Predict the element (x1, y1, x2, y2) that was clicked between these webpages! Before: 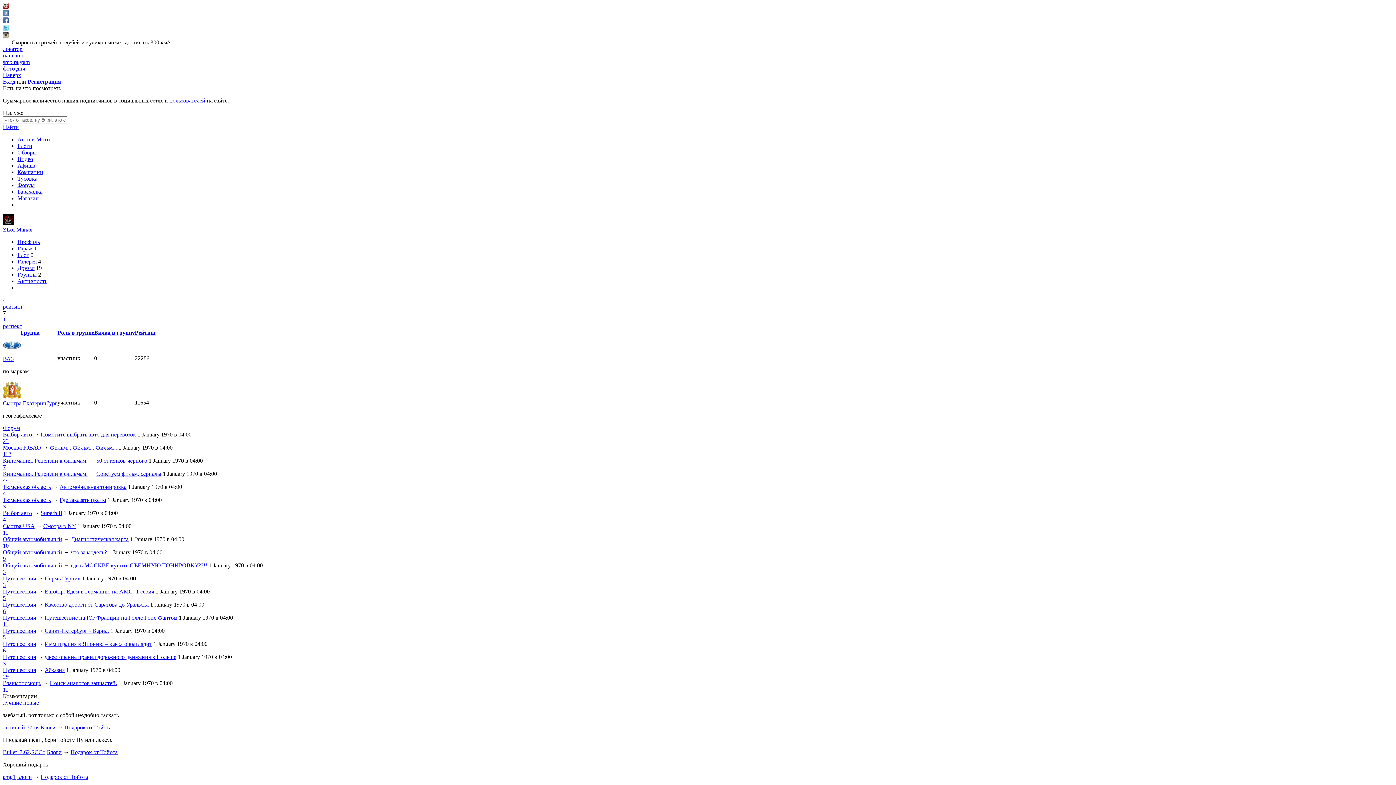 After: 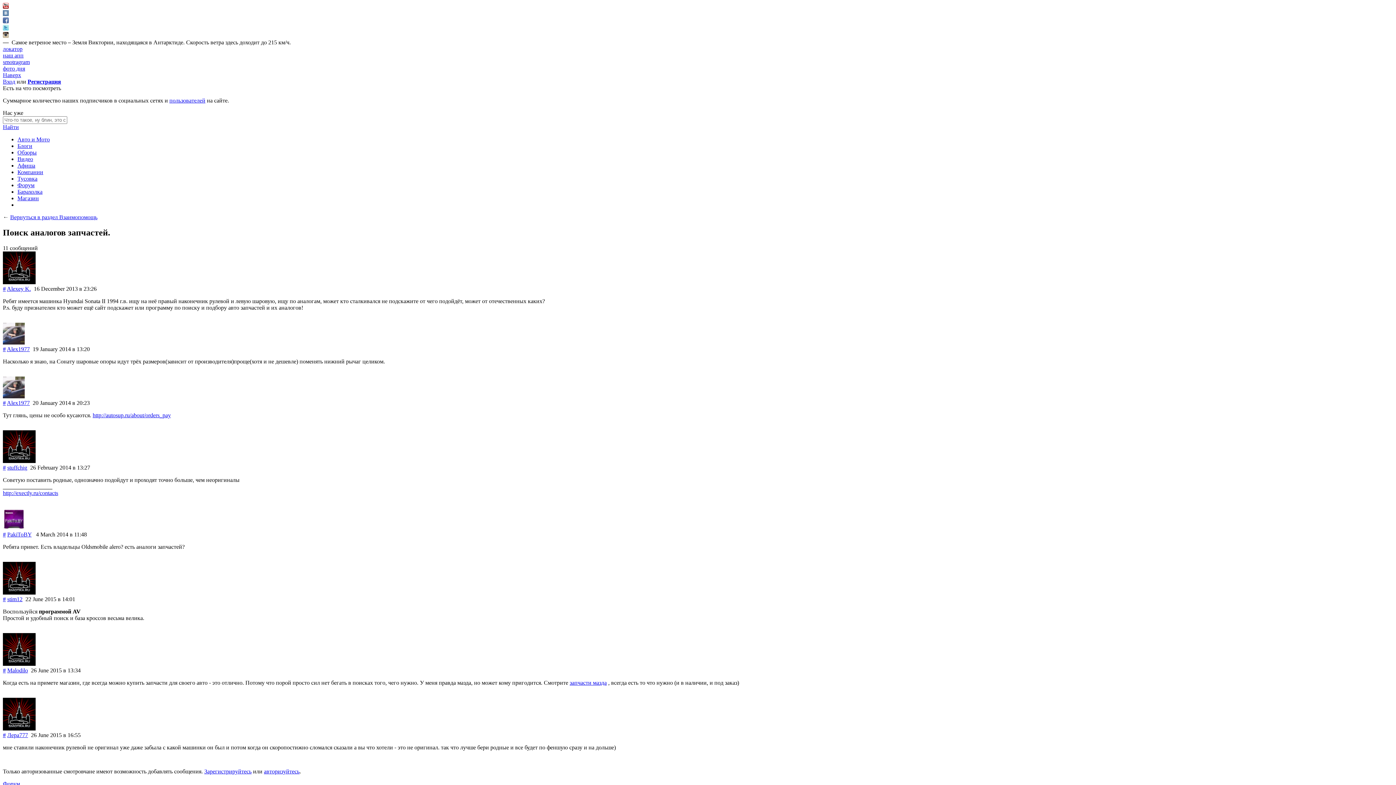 Action: bbox: (49, 680, 117, 686) label: Поиск аналогов запчастей.